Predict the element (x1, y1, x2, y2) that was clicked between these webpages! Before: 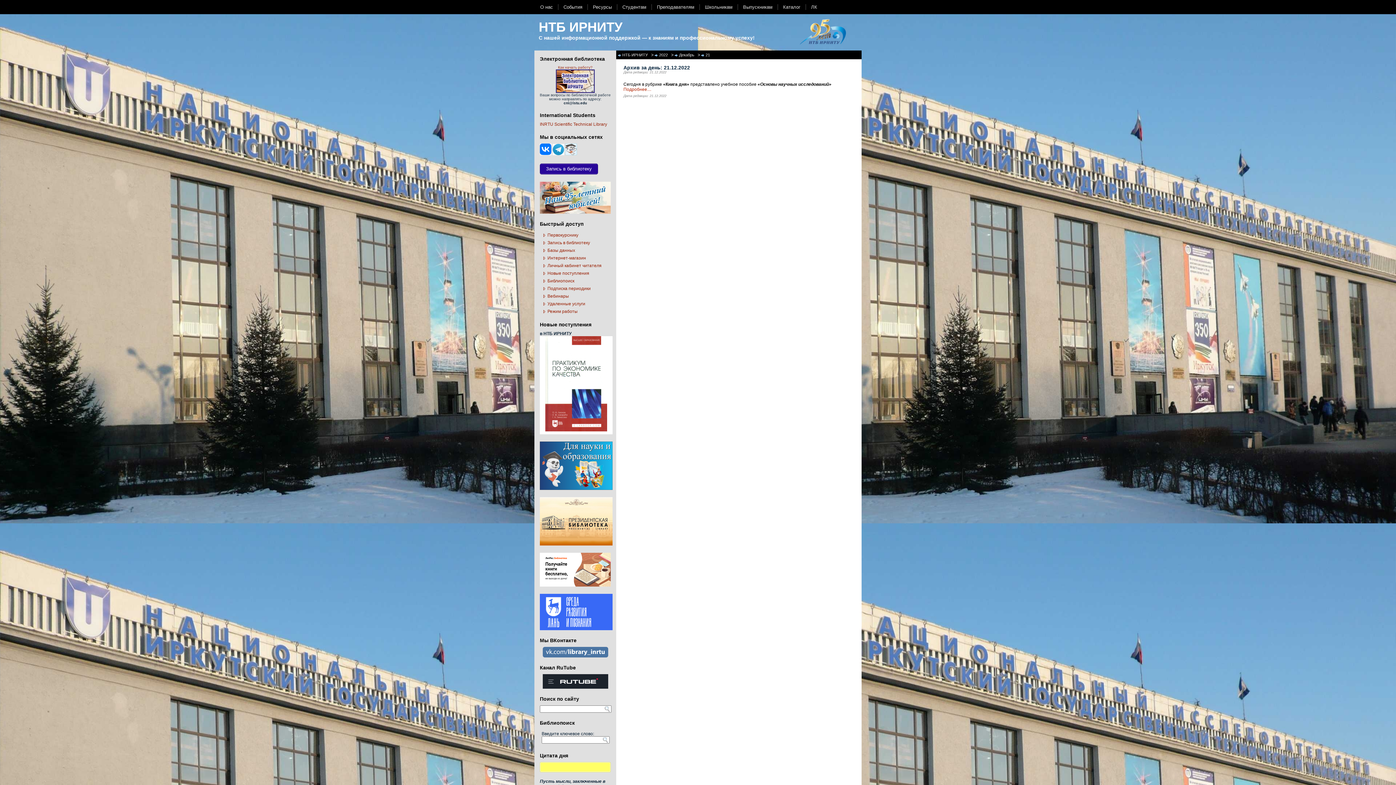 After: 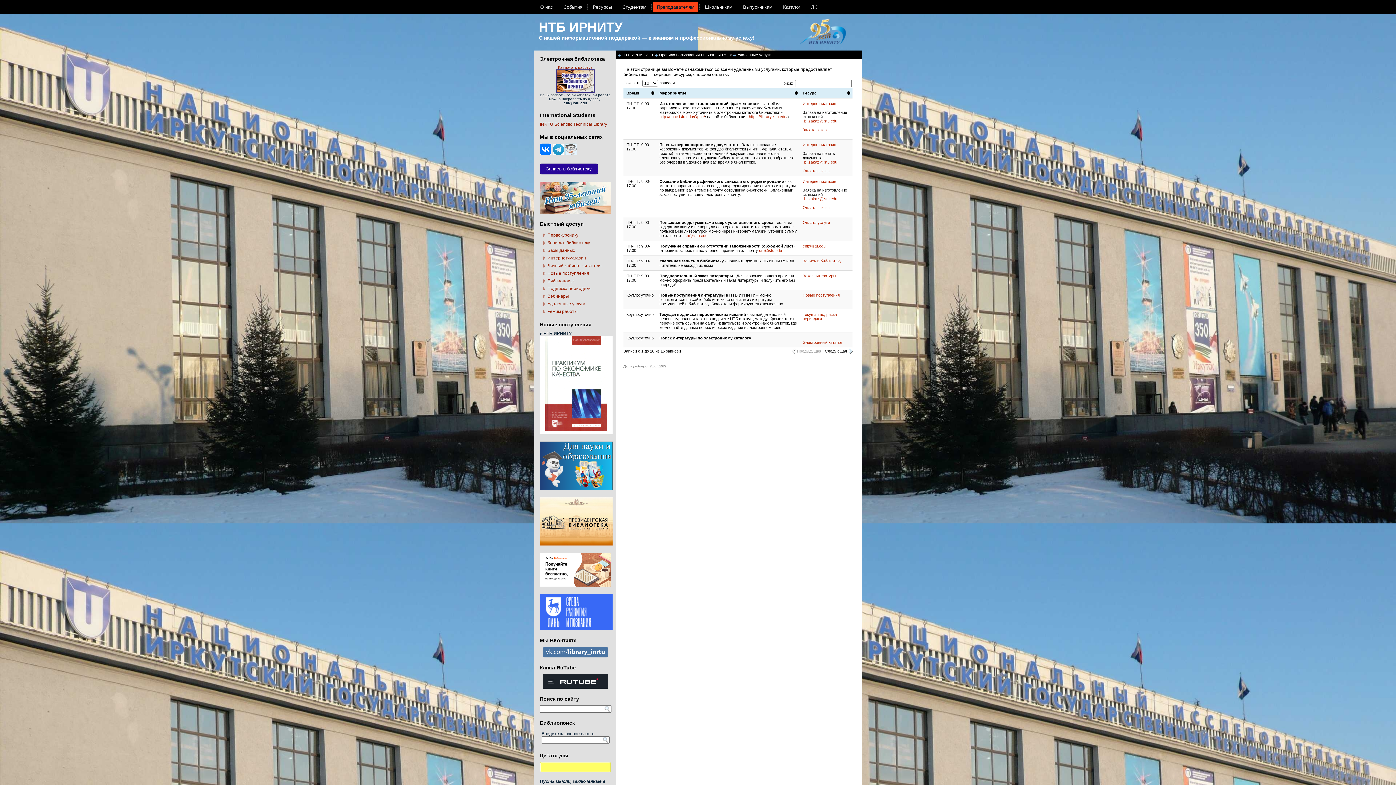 Action: label: Удаленные услуги bbox: (547, 301, 585, 306)